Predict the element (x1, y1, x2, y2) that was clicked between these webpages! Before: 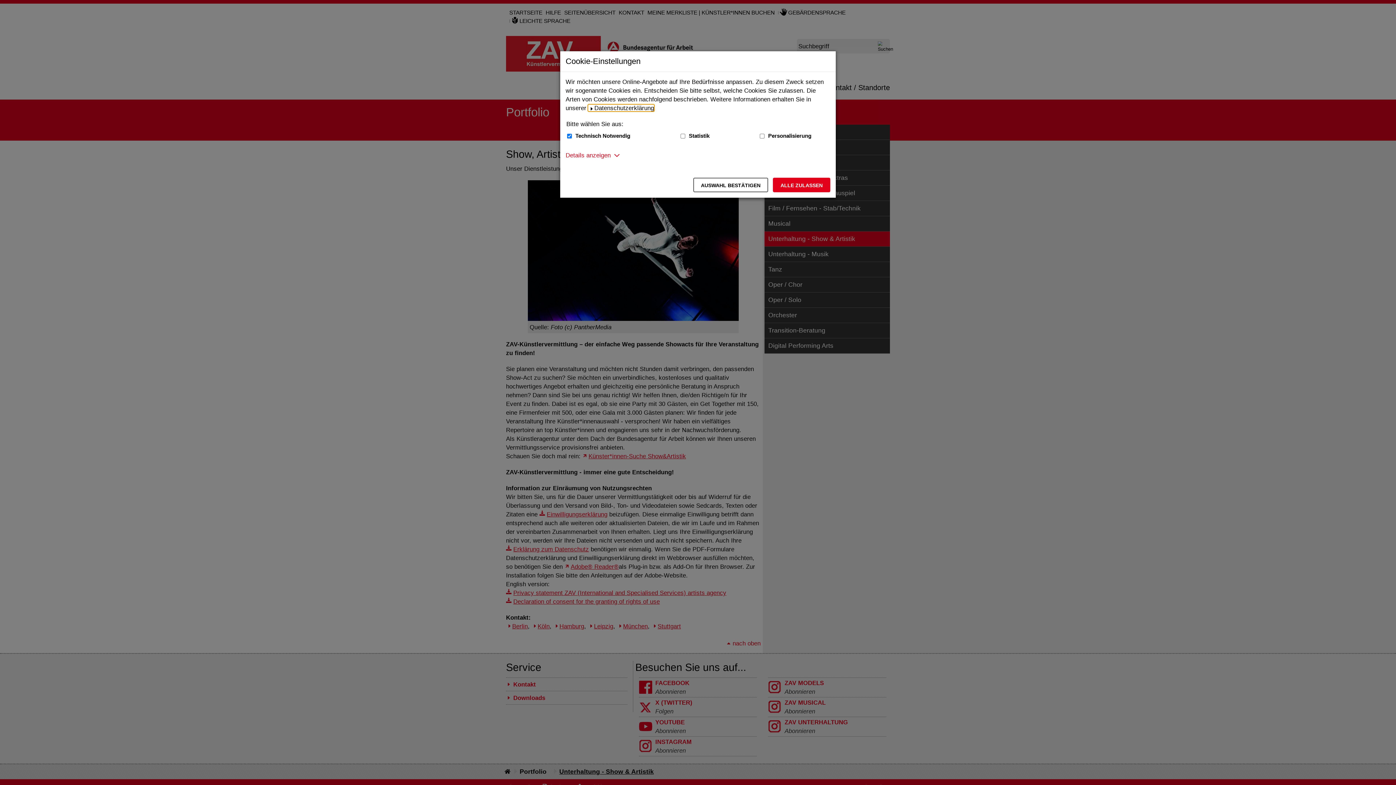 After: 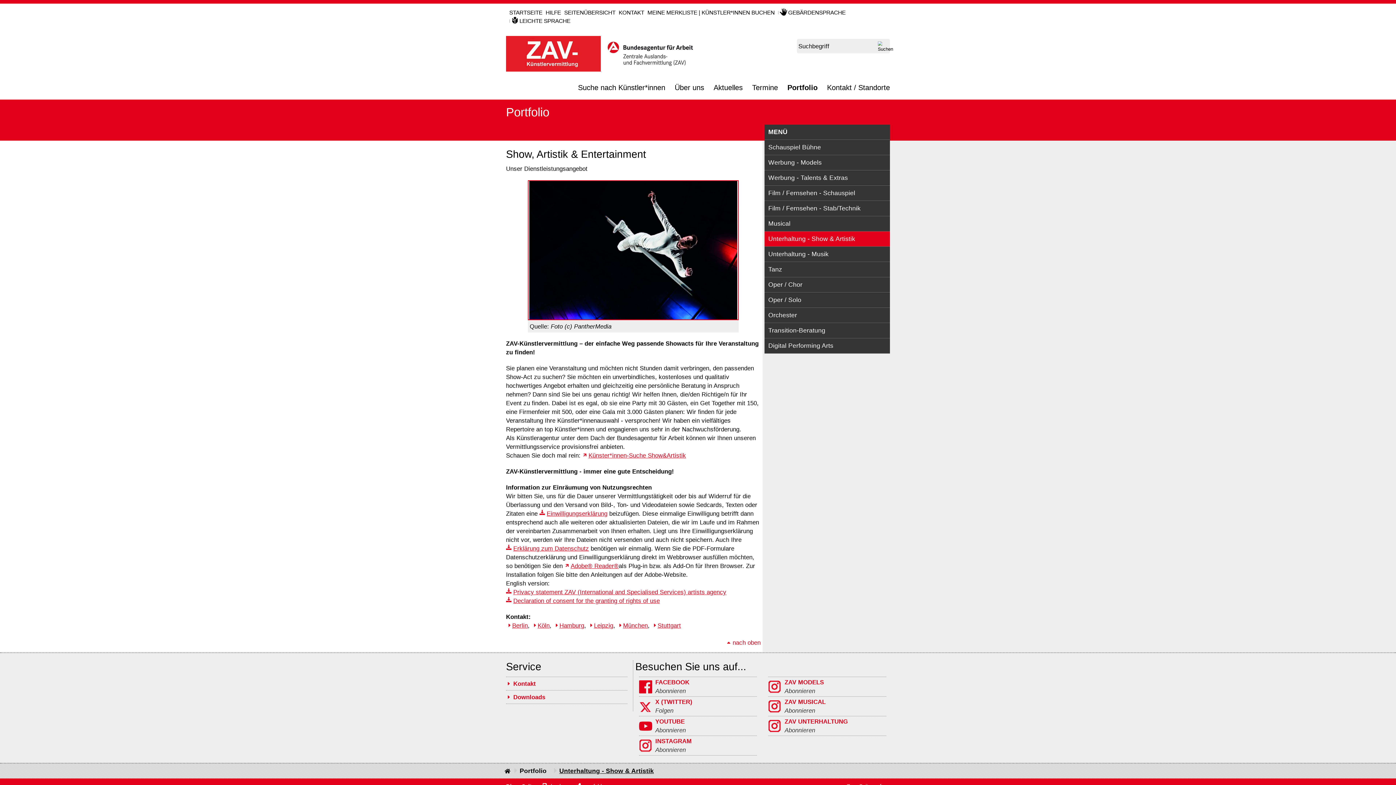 Action: label: Auswahl bestätigen – Ausgewählte Cookies werden akzeptiert bbox: (693, 177, 768, 192)